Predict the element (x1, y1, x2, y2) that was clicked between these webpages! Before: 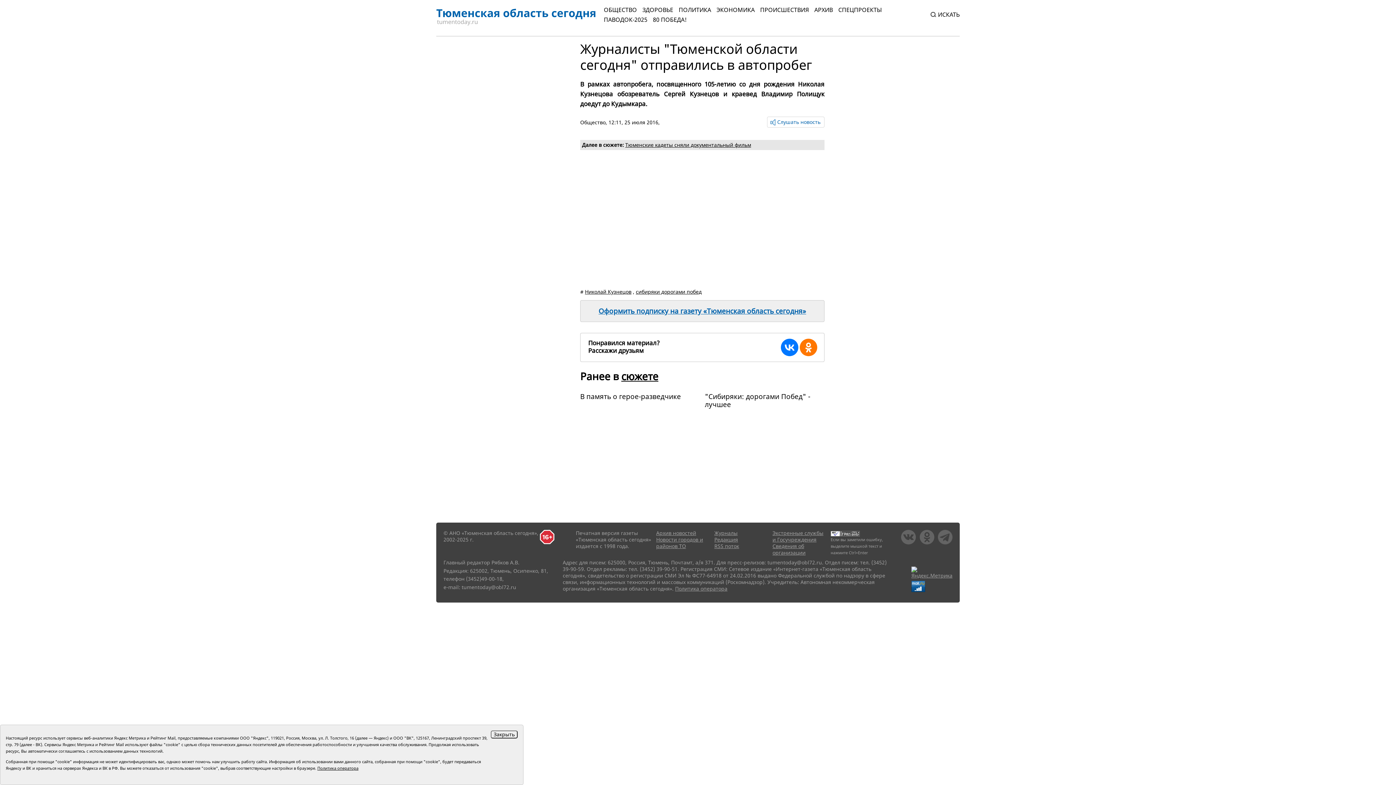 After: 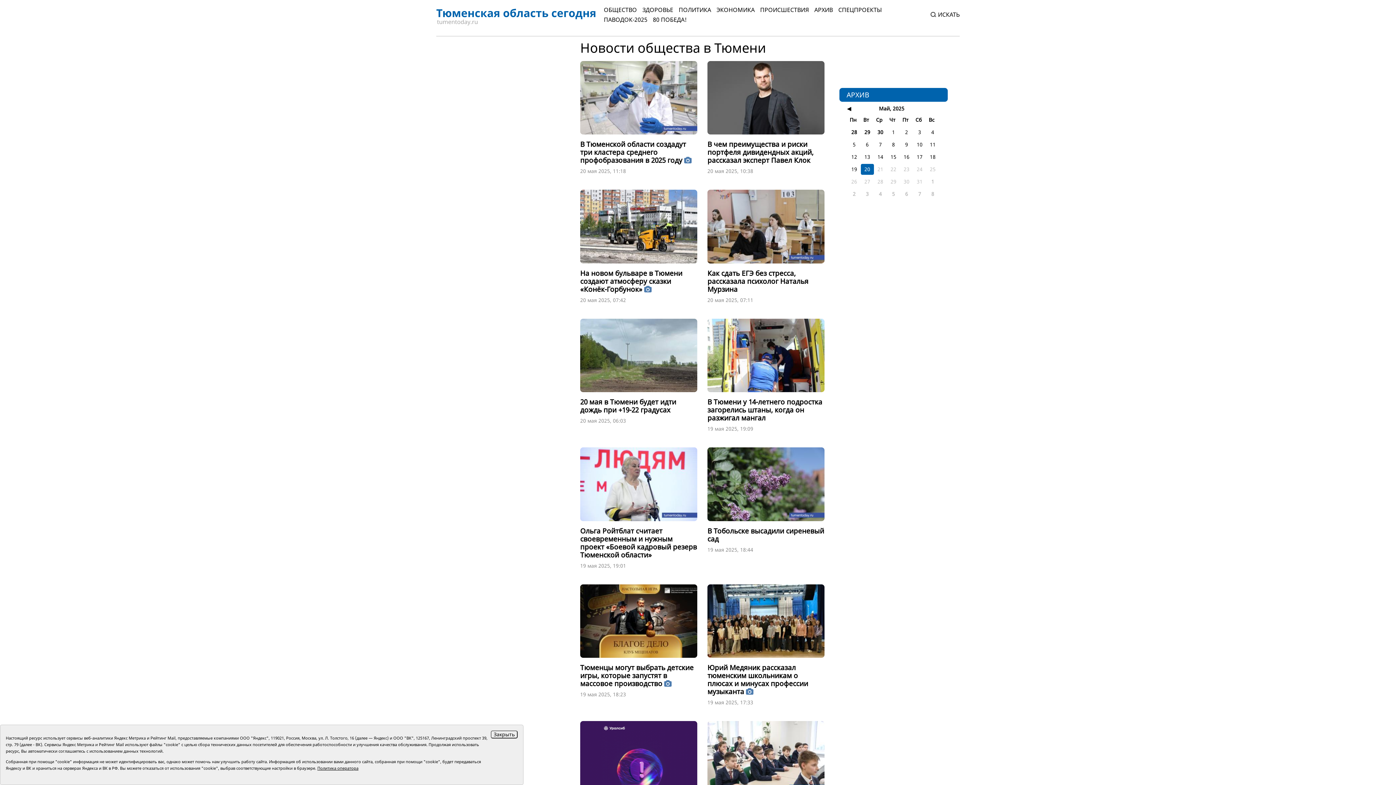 Action: label: ОБЩЕСТВО bbox: (604, 5, 637, 13)